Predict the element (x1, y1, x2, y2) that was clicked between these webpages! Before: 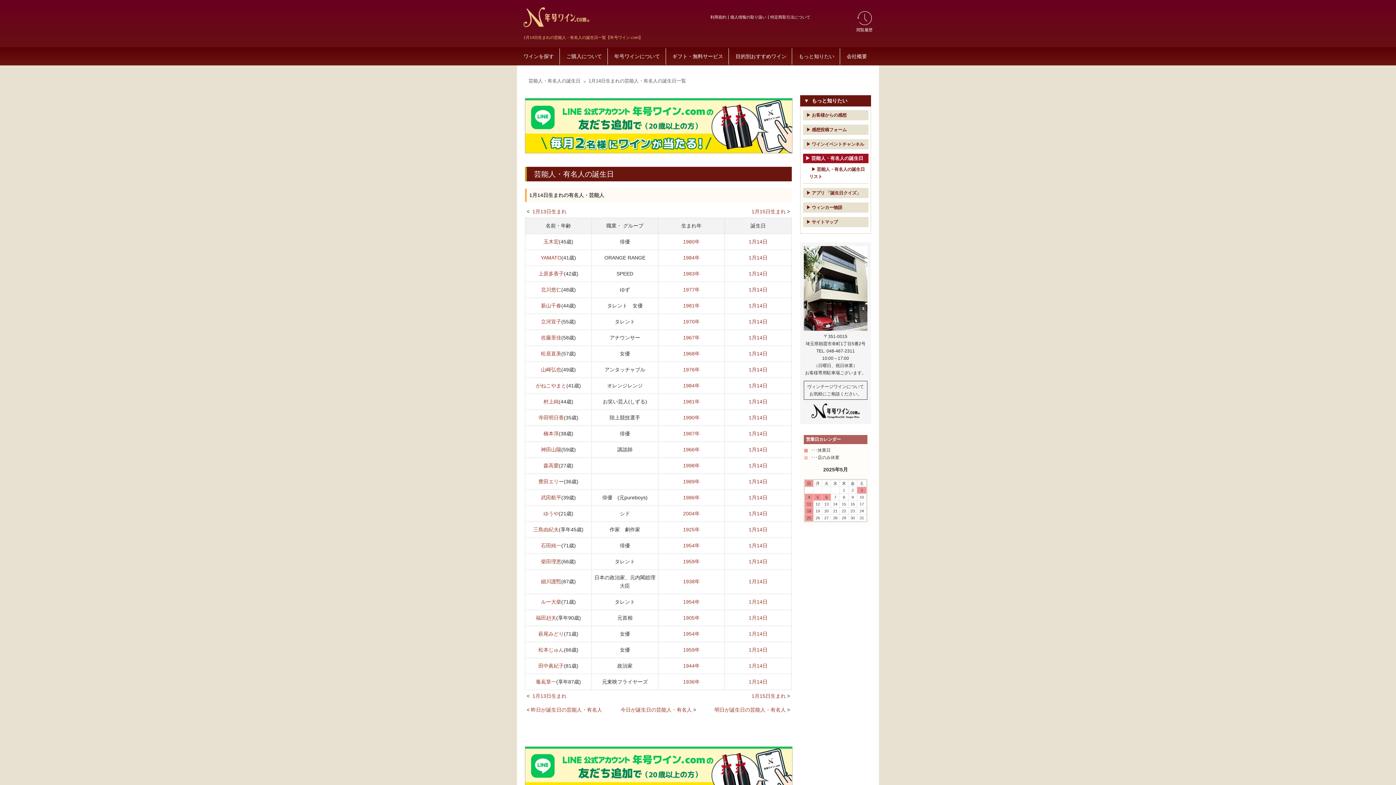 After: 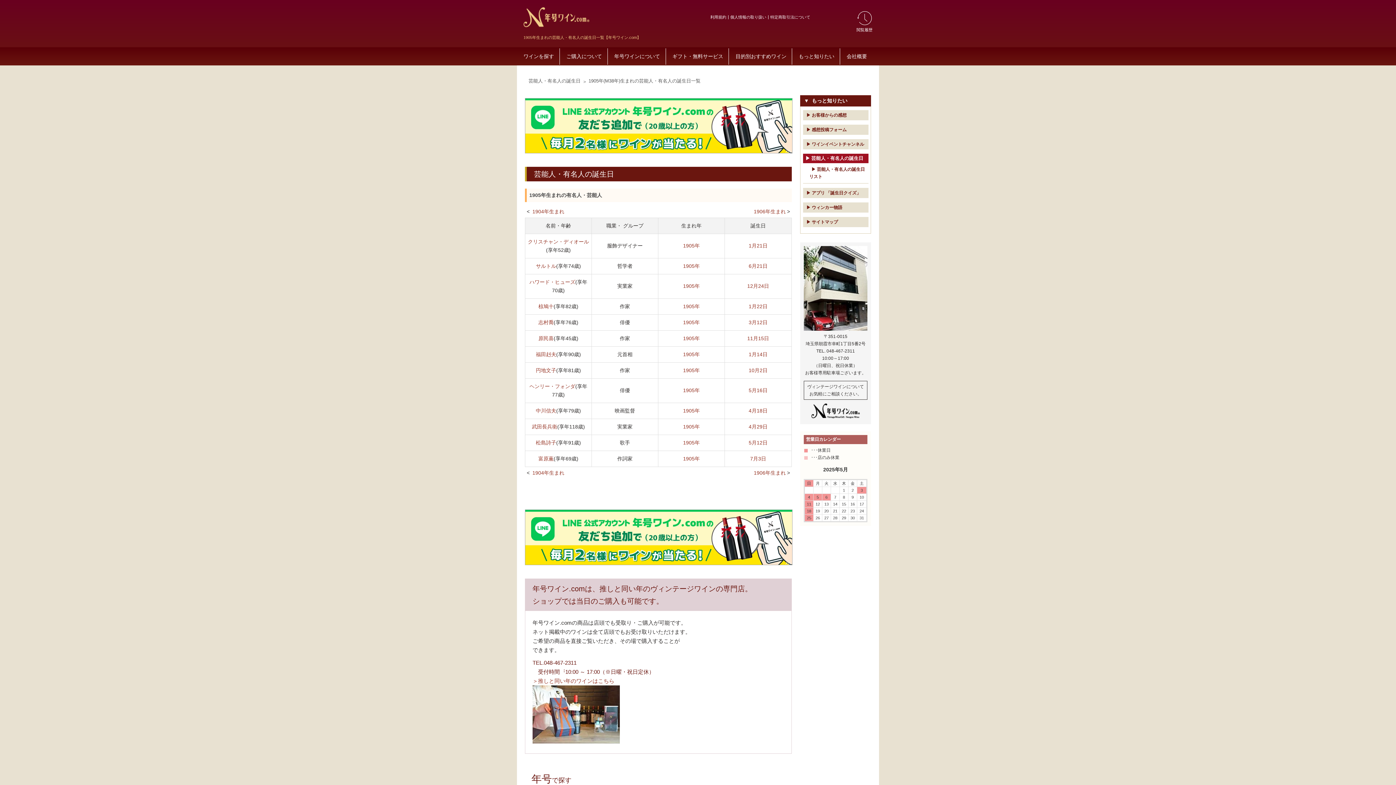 Action: label: 1905年 bbox: (683, 615, 700, 621)